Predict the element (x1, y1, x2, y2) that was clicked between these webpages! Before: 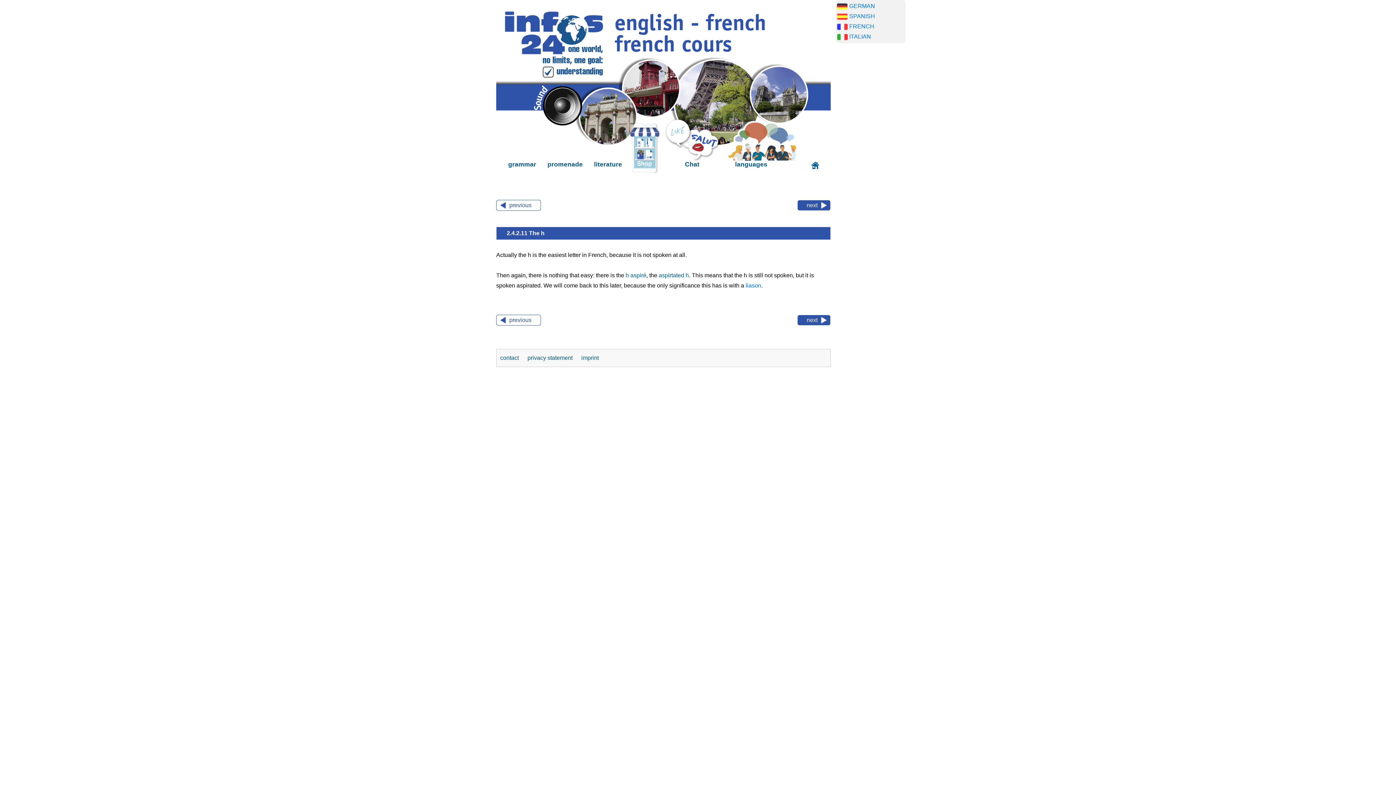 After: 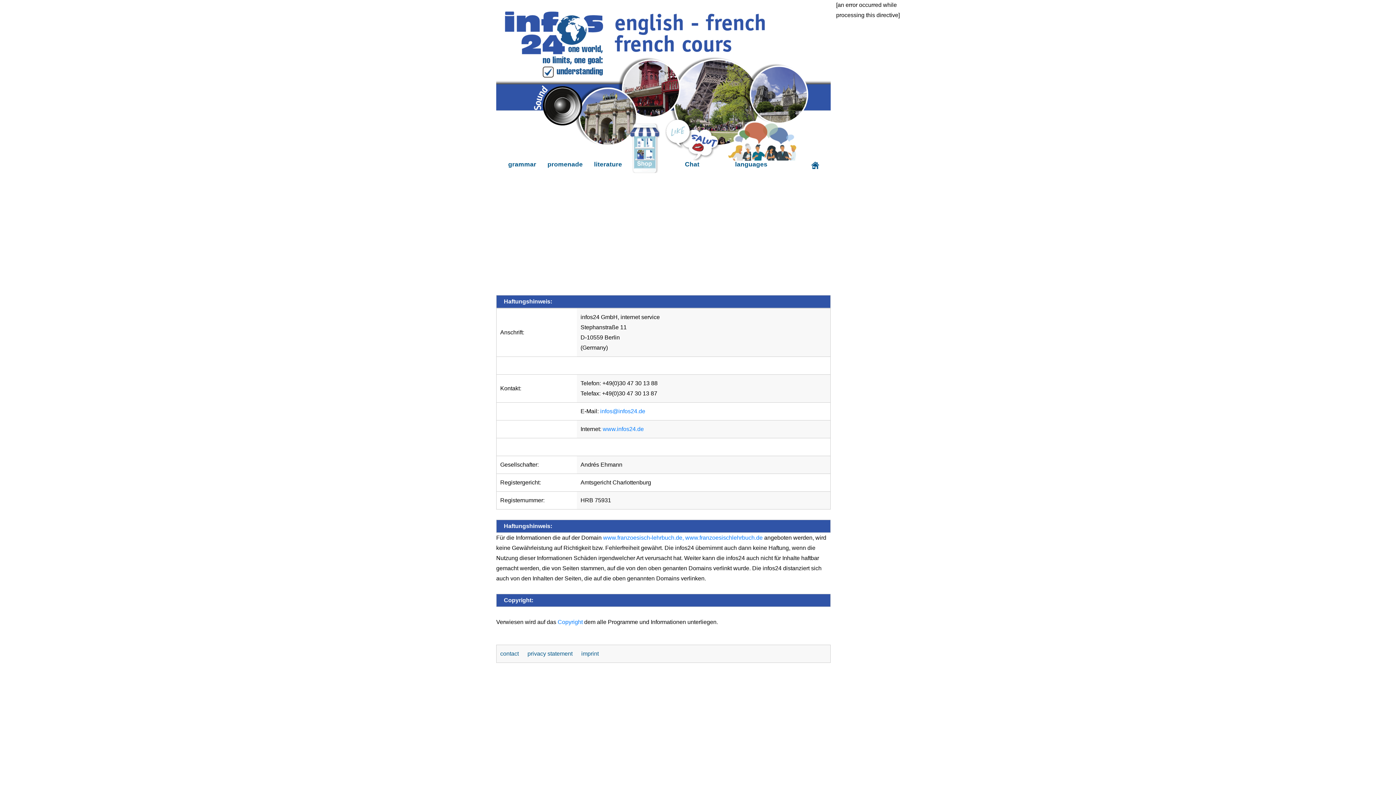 Action: bbox: (581, 354, 598, 361) label: imprint